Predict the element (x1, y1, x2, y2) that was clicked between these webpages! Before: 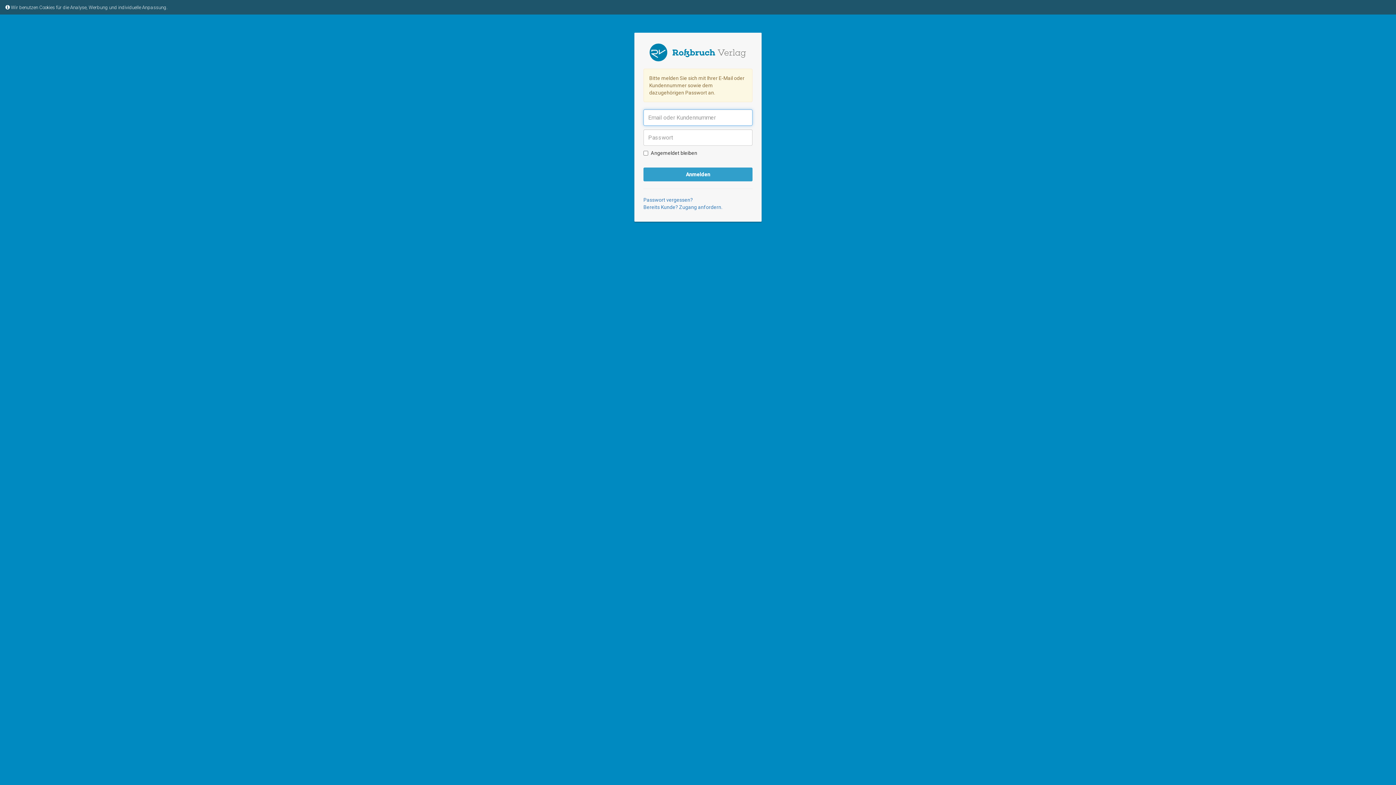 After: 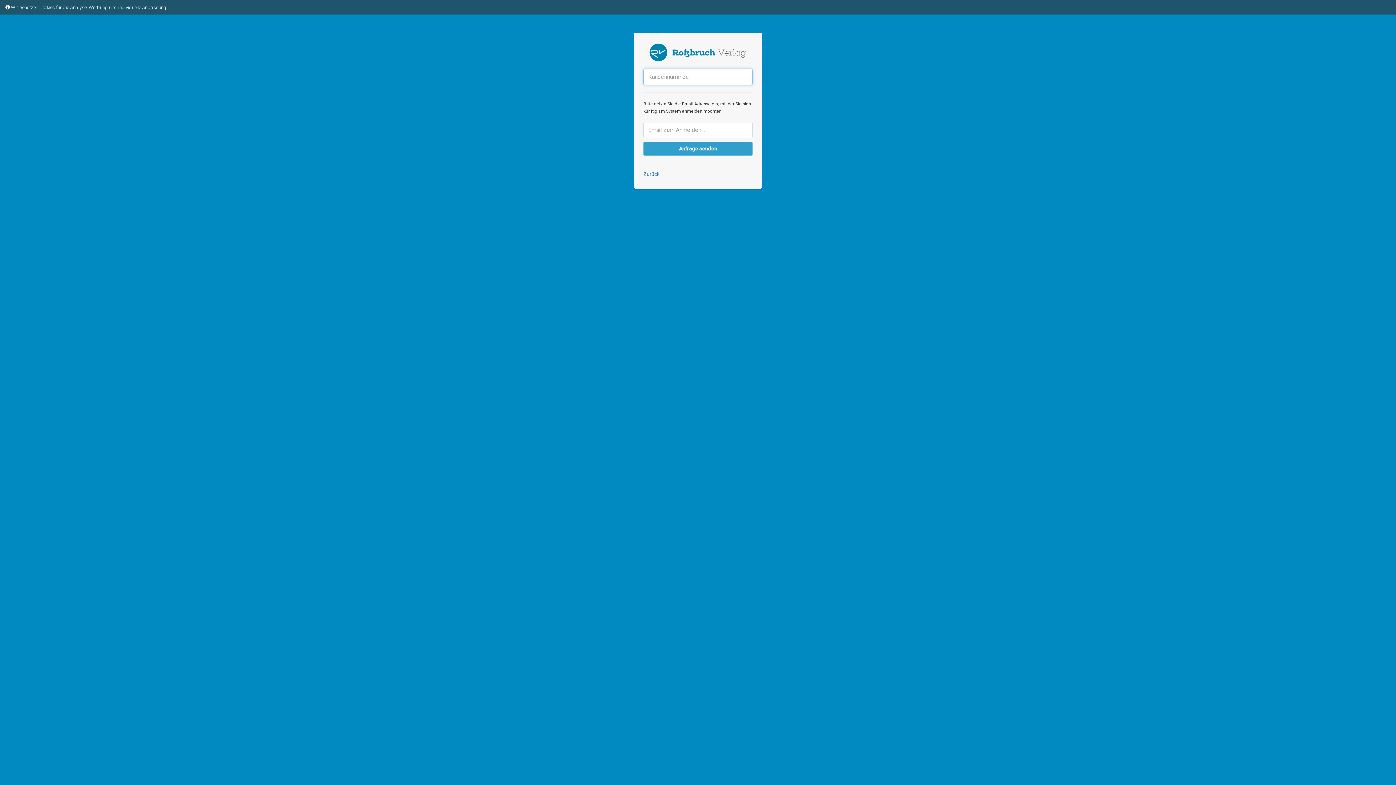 Action: label: Bereits Kunde? Zugang anfordern. bbox: (643, 204, 722, 210)